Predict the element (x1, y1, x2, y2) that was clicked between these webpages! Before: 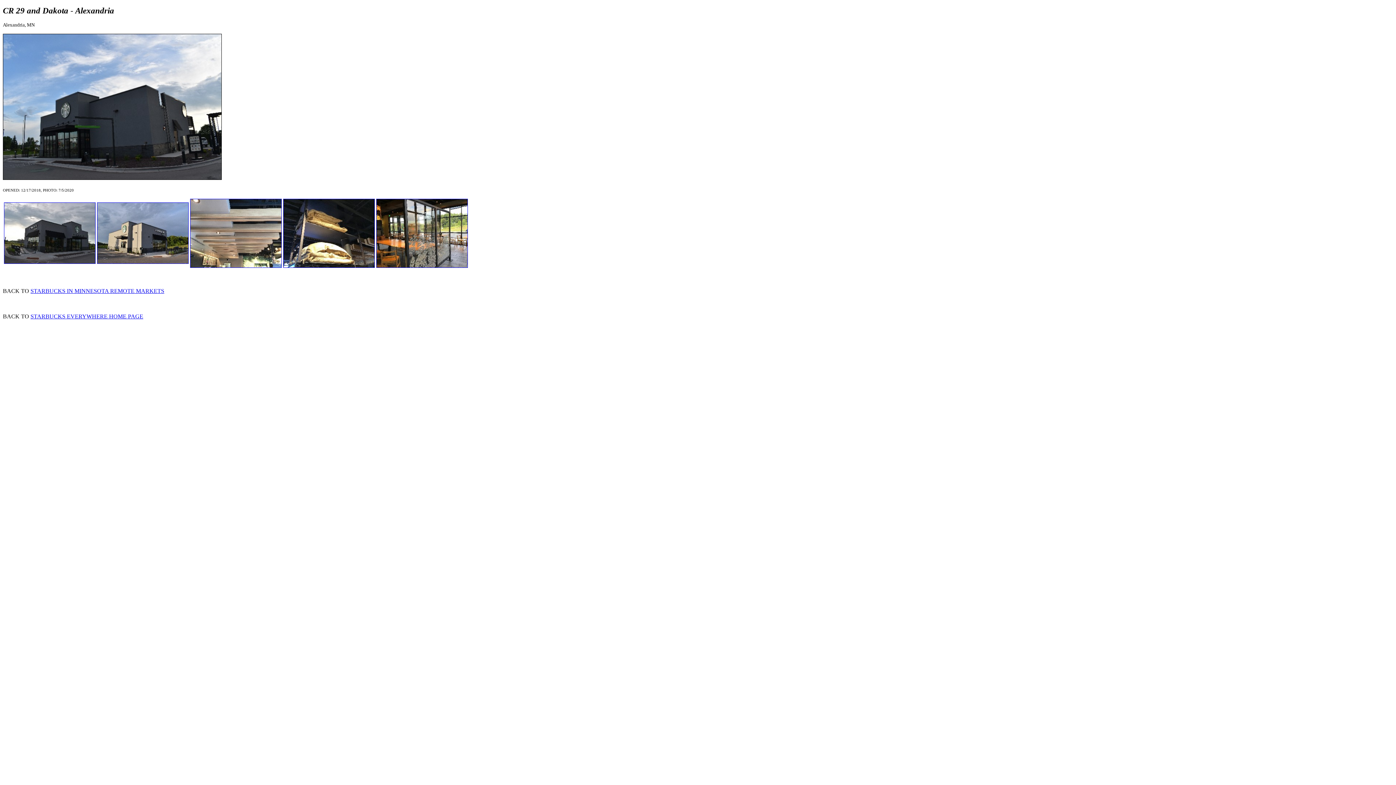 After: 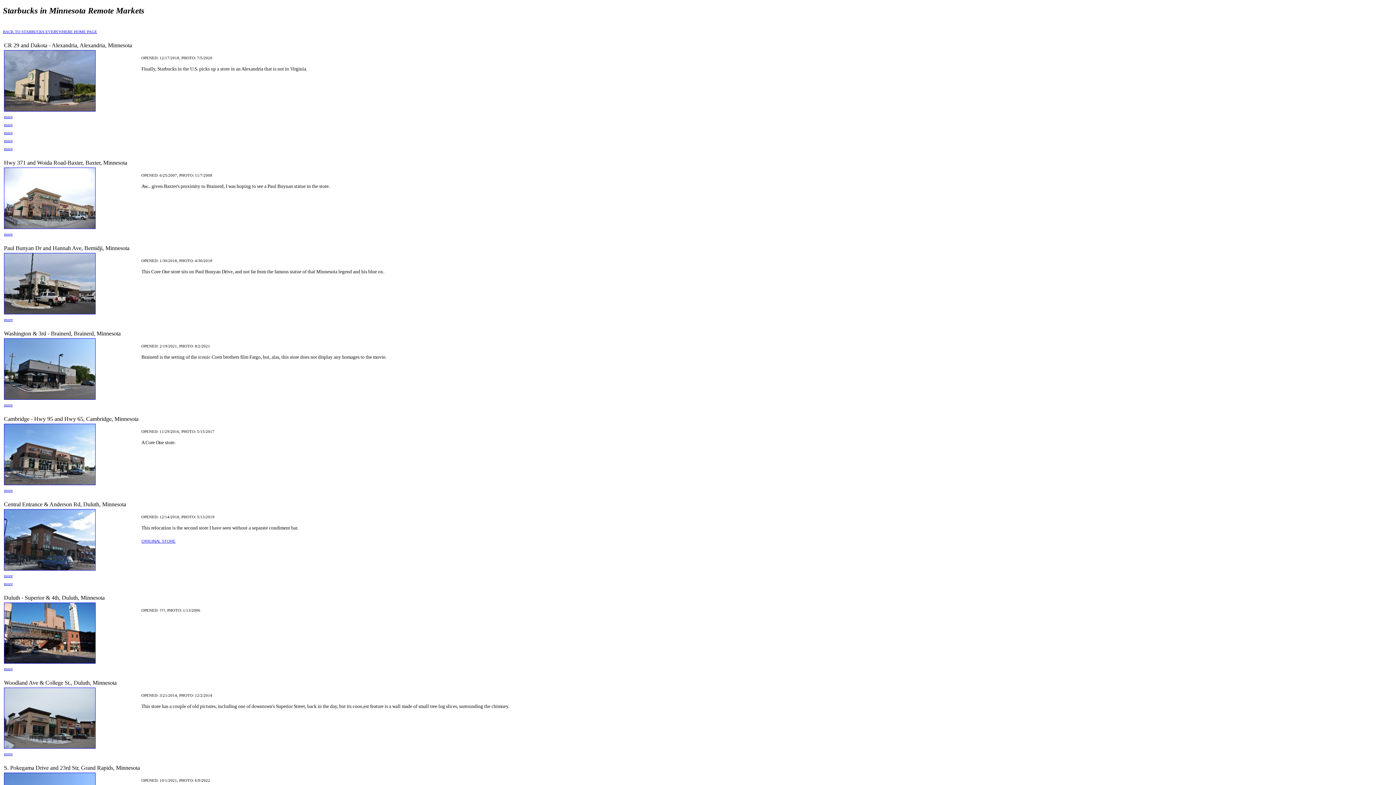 Action: bbox: (30, 288, 164, 294) label: STARBUCKS IN MINNESOTA REMOTE MARKETS